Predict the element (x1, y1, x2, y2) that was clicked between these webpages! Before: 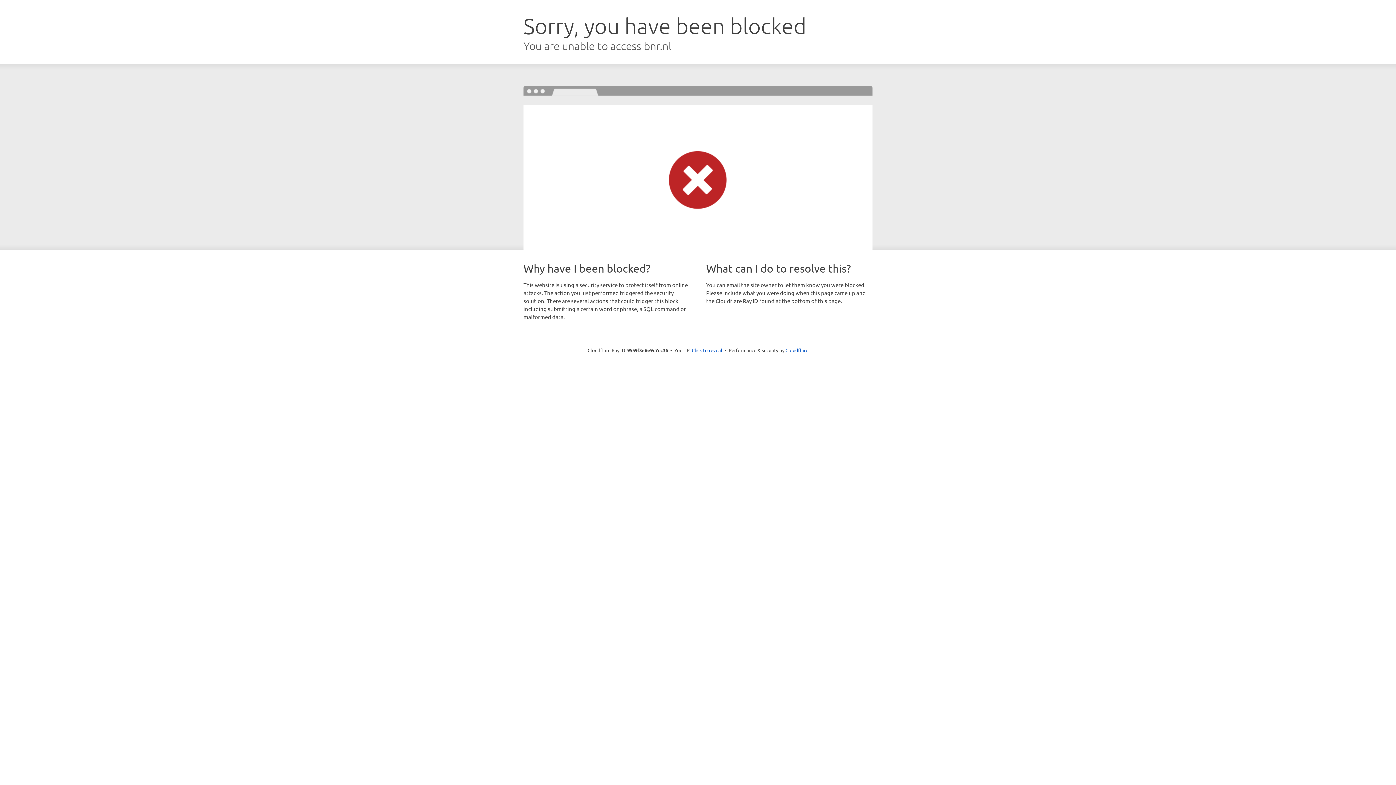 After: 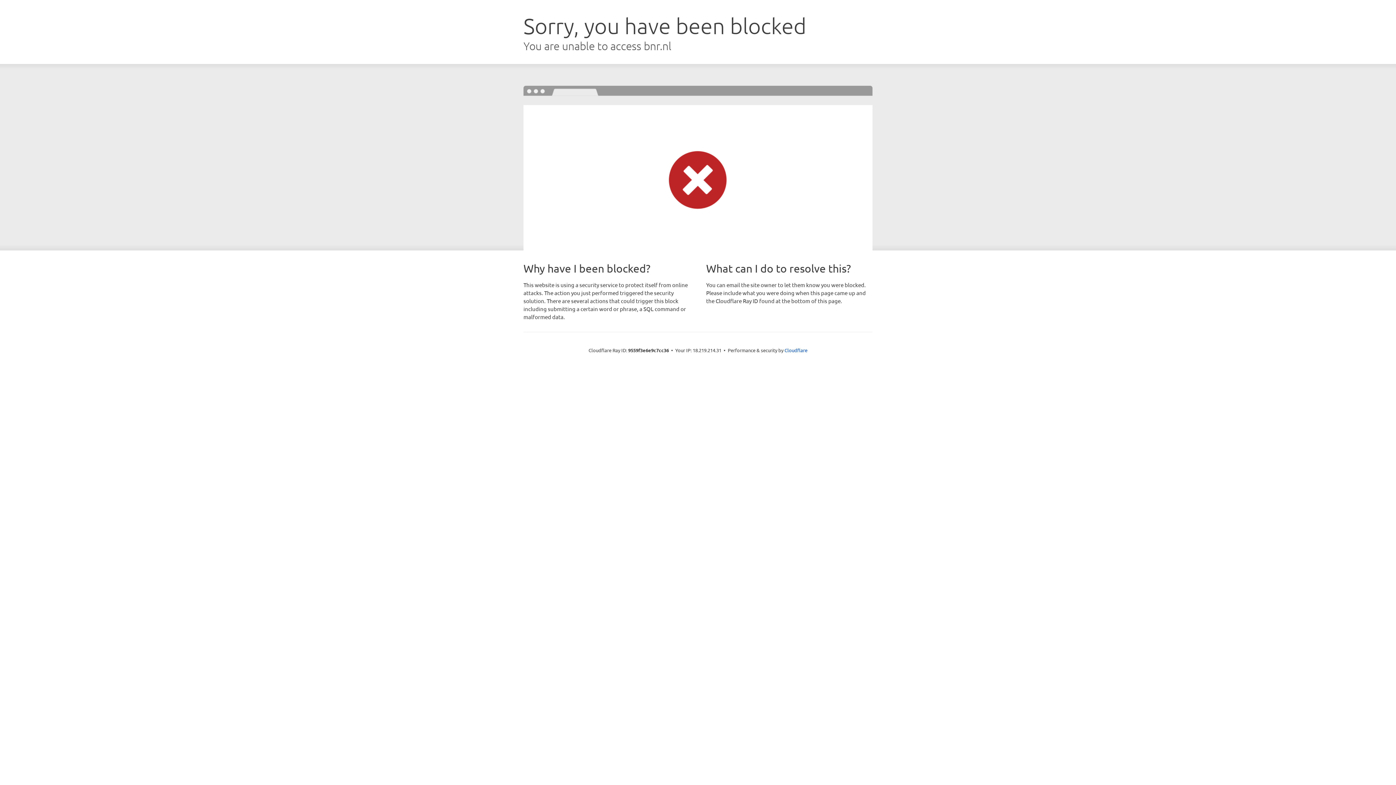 Action: label: Click to reveal bbox: (692, 346, 722, 353)